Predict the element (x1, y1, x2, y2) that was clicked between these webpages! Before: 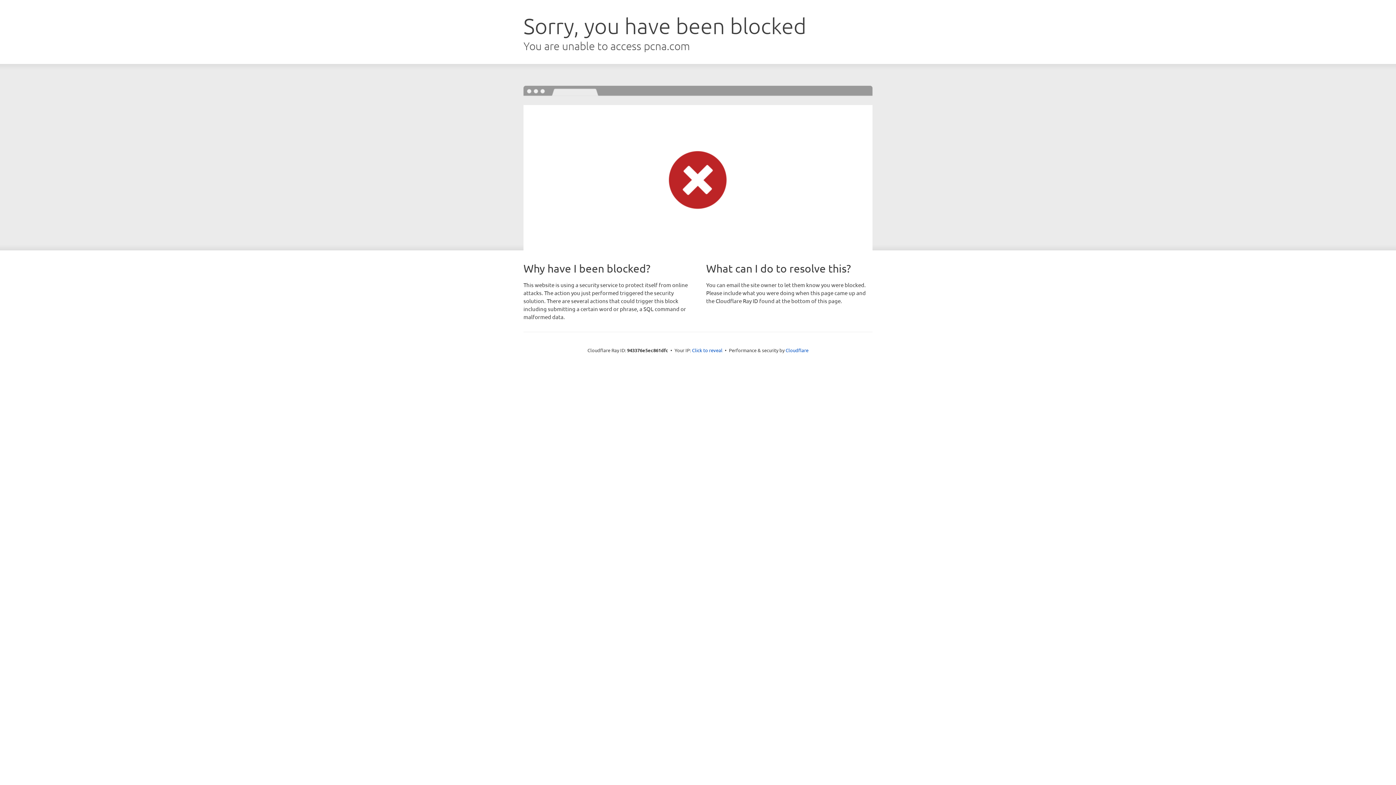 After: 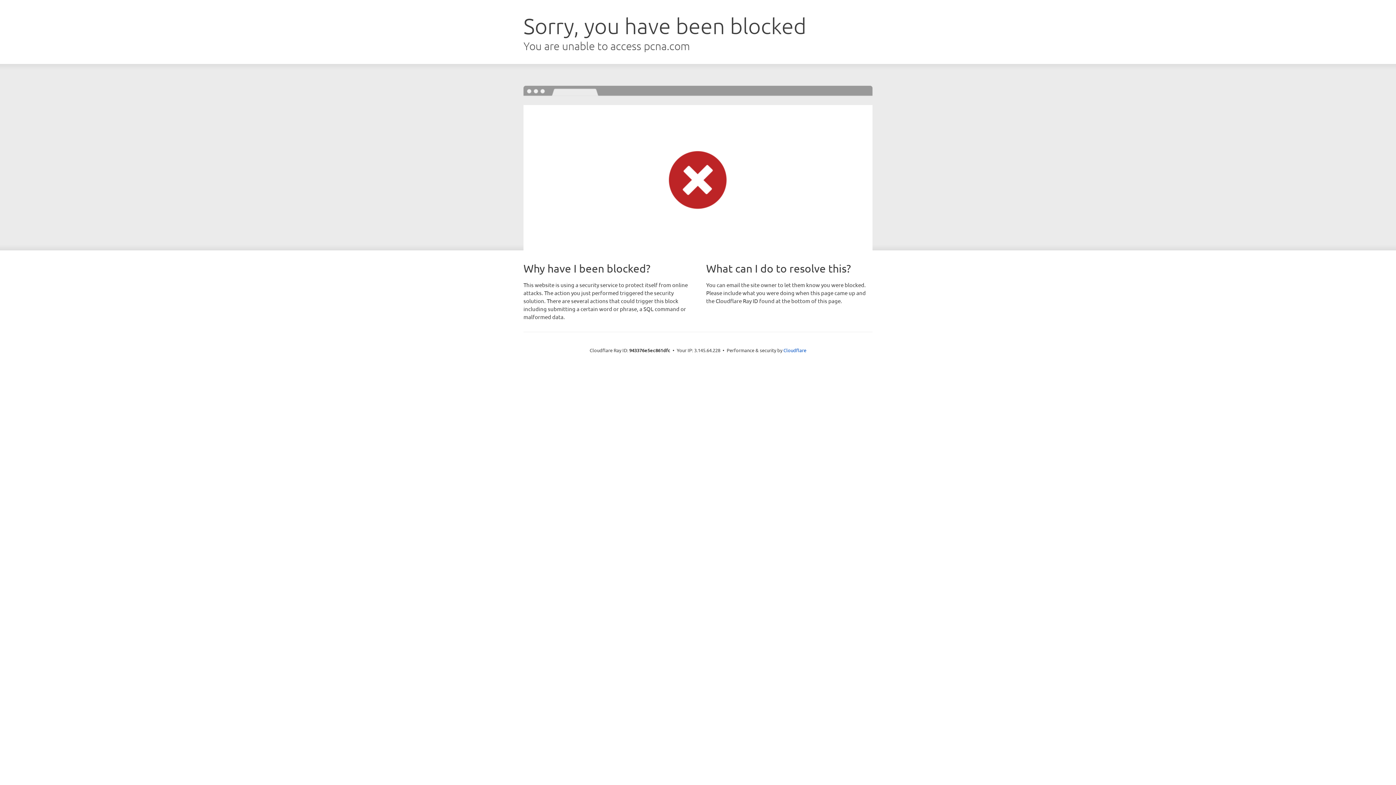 Action: label: Click to reveal bbox: (692, 346, 722, 353)